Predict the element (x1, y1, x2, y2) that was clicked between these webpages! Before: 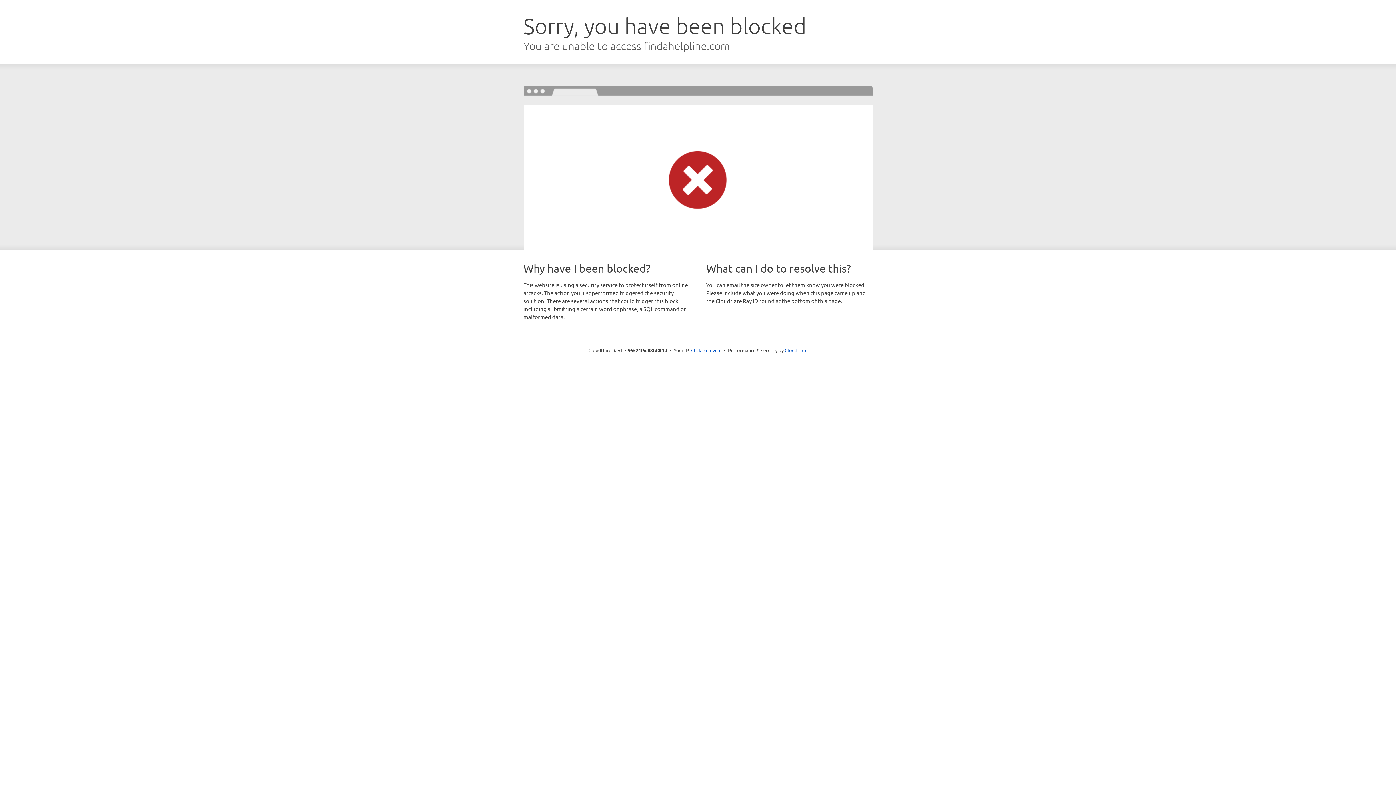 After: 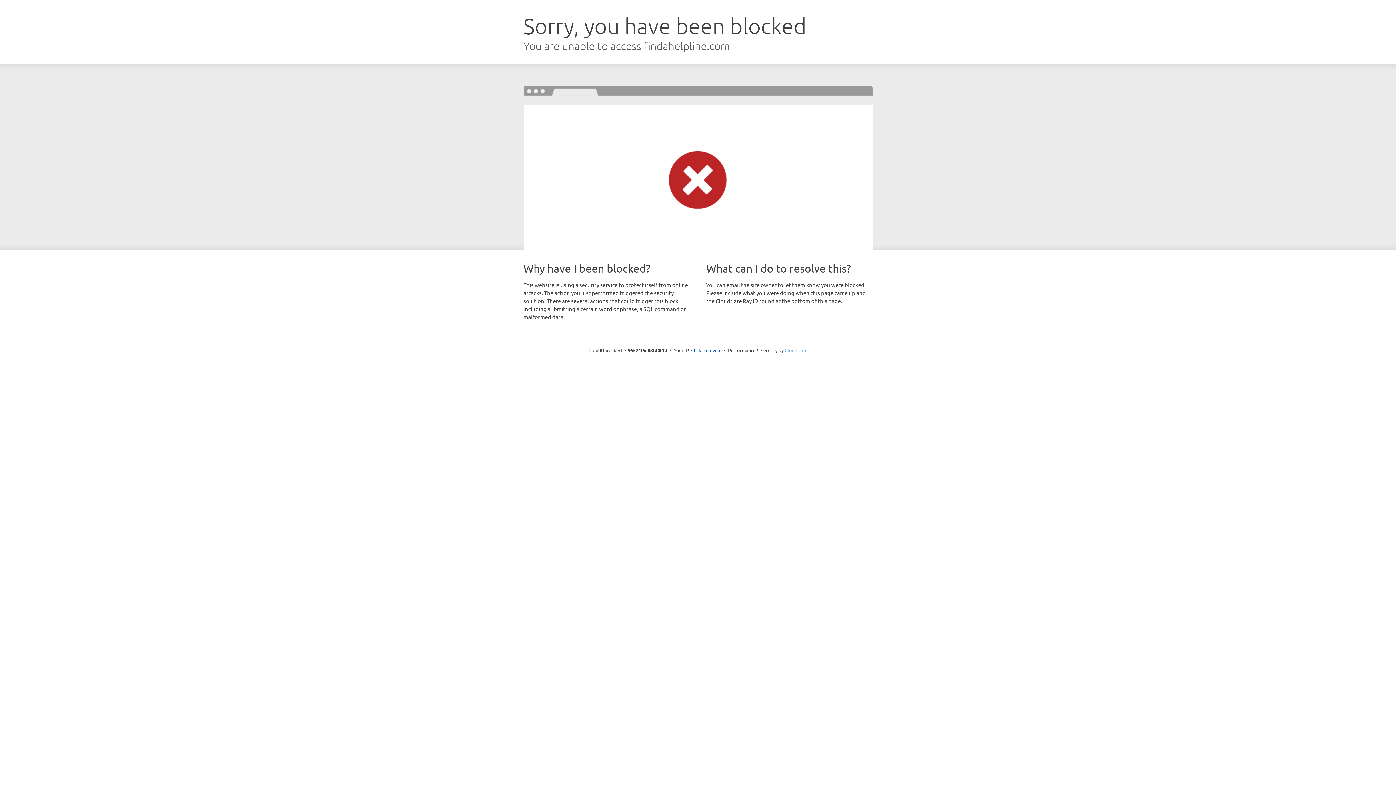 Action: label: Cloudflare bbox: (784, 347, 807, 353)